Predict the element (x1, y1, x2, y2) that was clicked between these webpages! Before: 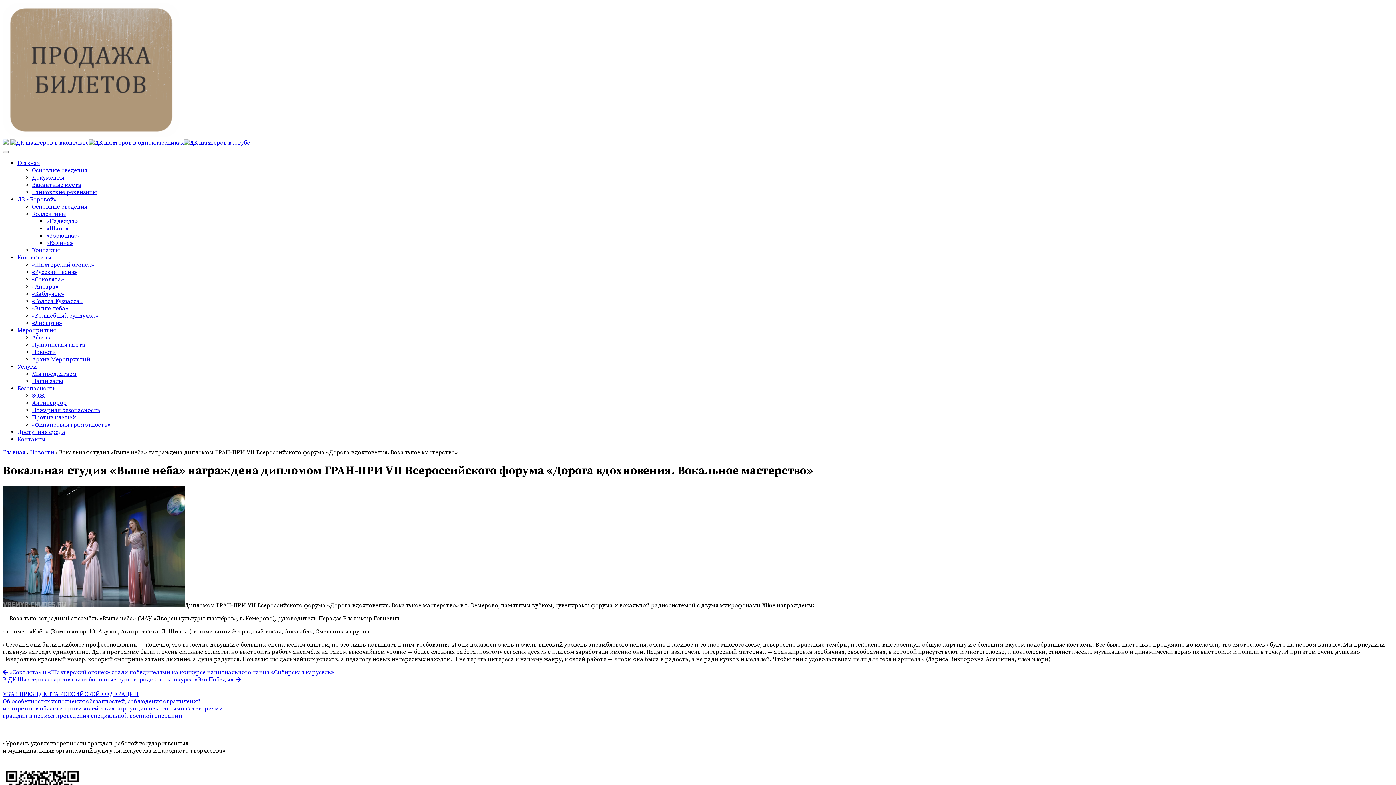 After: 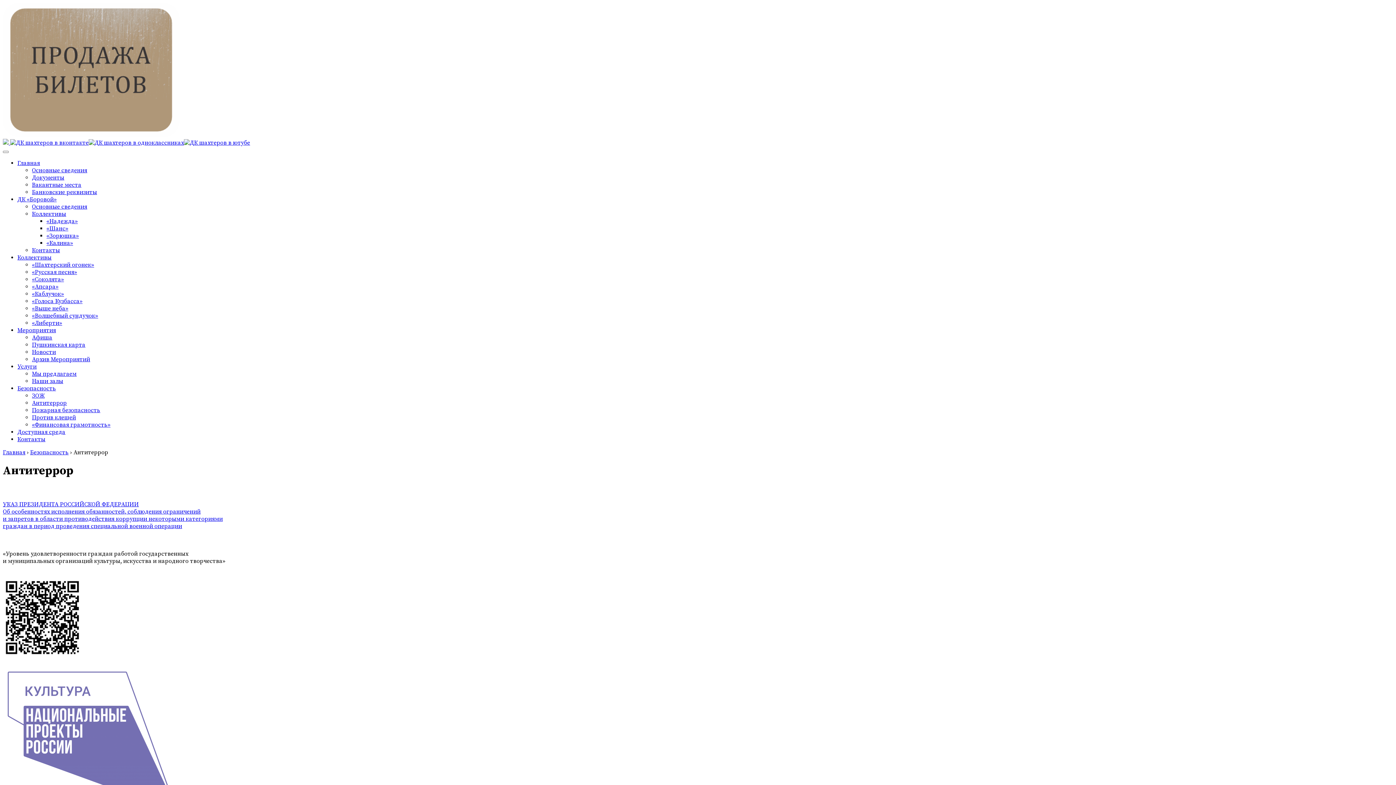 Action: label: Антитеррор bbox: (32, 399, 66, 406)